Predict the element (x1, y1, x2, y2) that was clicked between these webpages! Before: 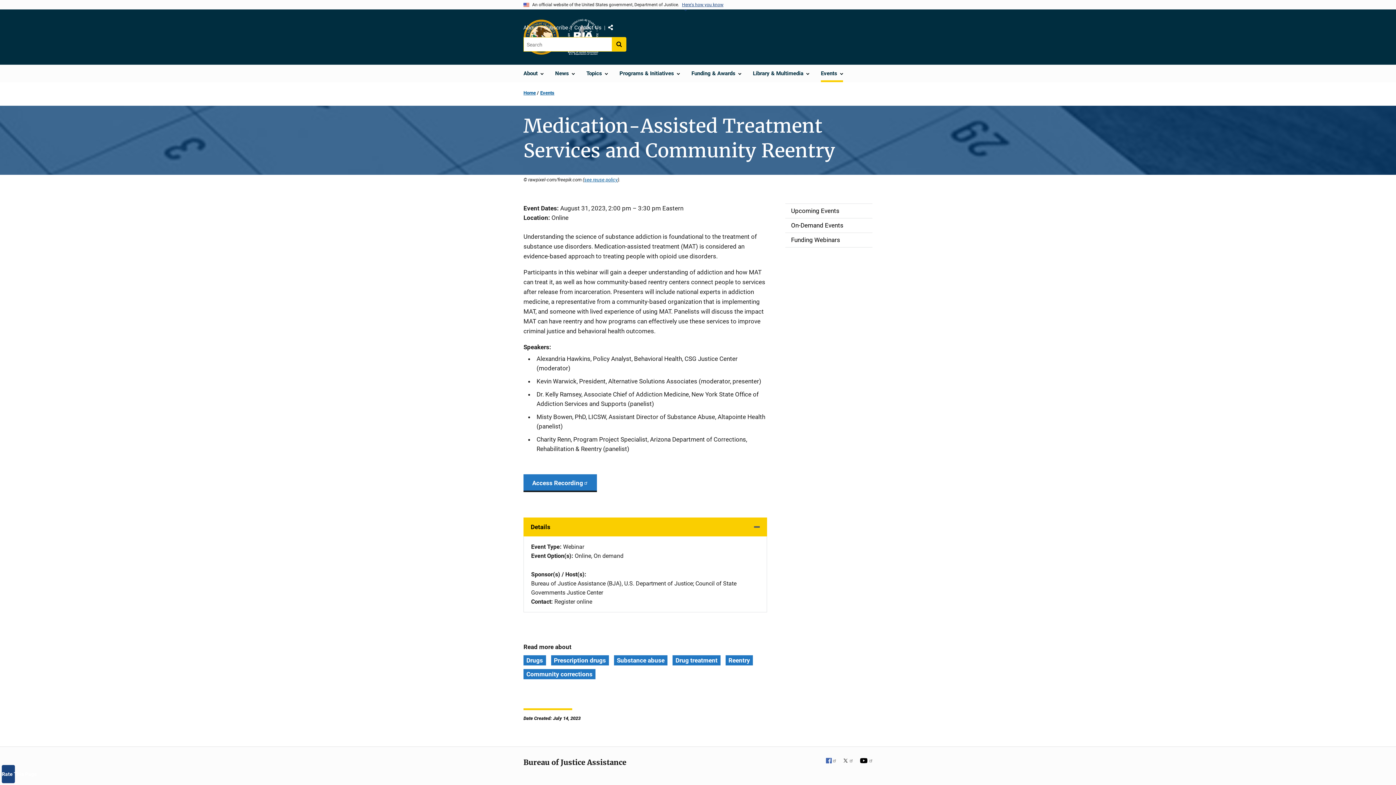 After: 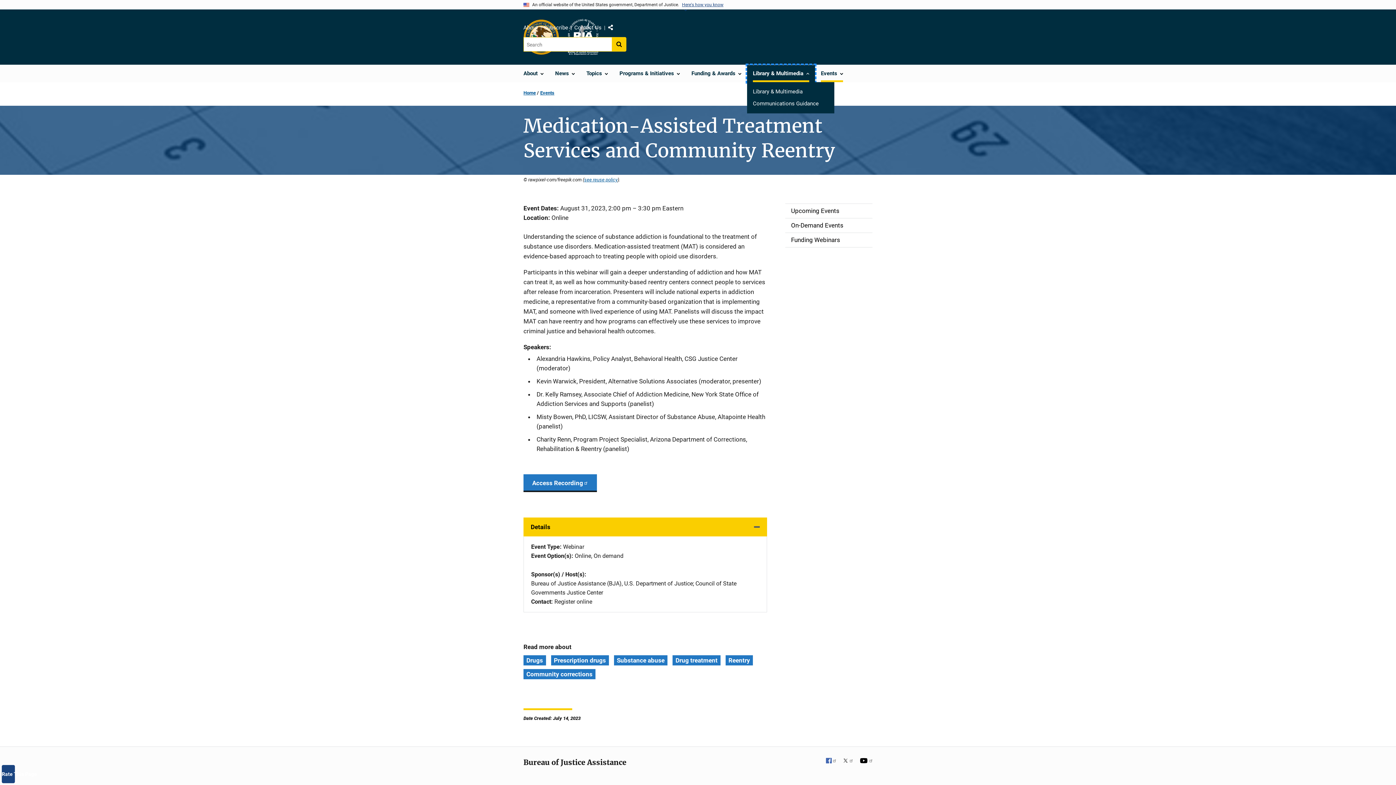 Action: label: Library & Multimedia bbox: (747, 65, 815, 82)